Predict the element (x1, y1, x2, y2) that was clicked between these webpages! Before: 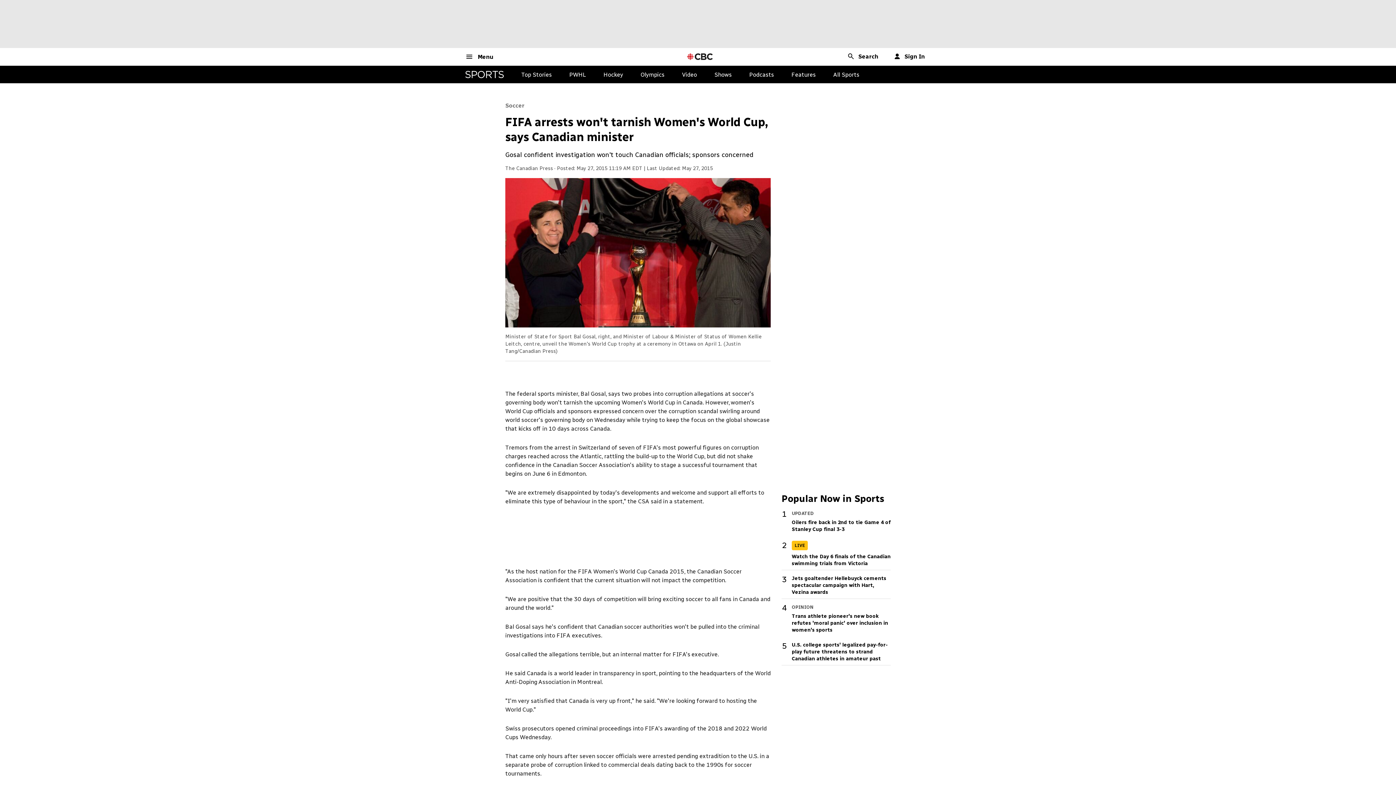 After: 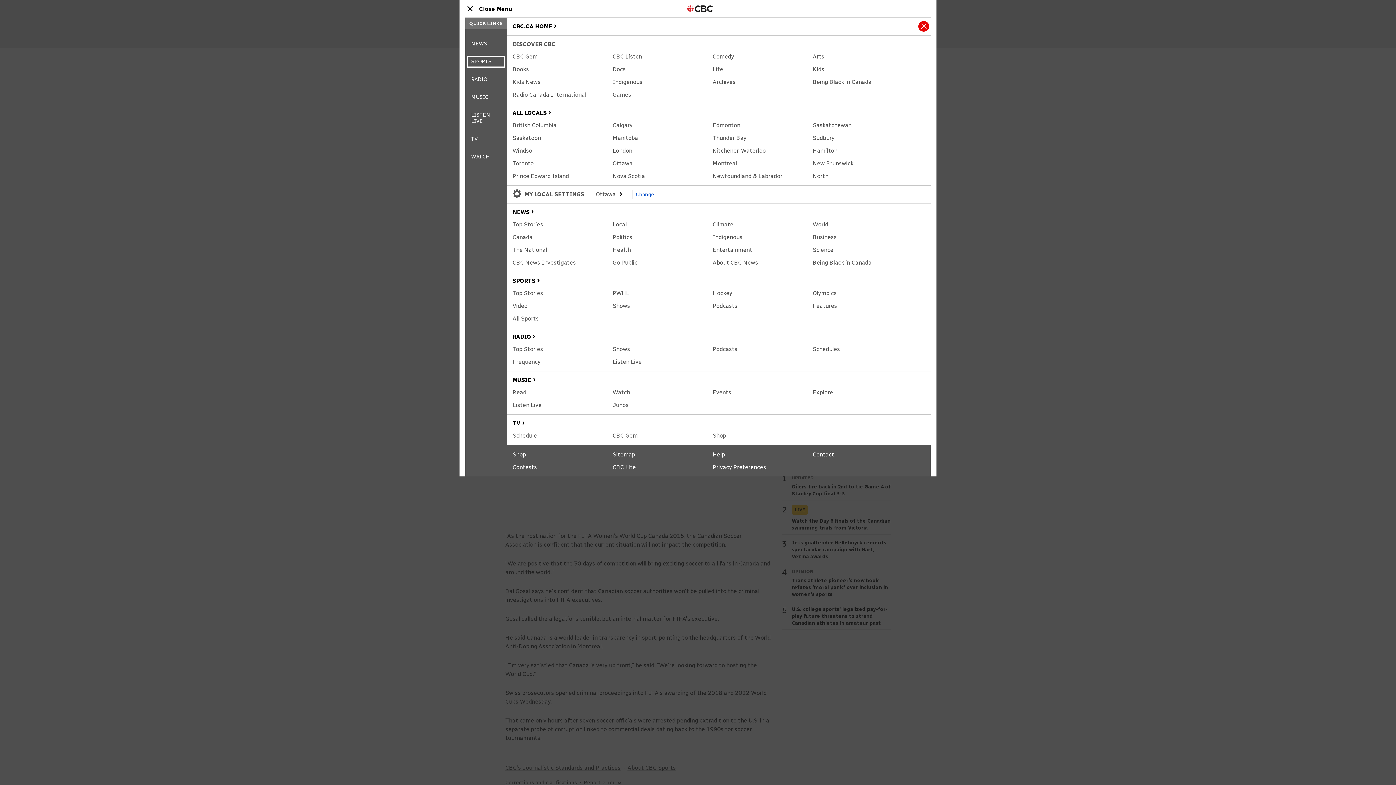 Action: label: Menu bbox: (465, 52, 493, 60)